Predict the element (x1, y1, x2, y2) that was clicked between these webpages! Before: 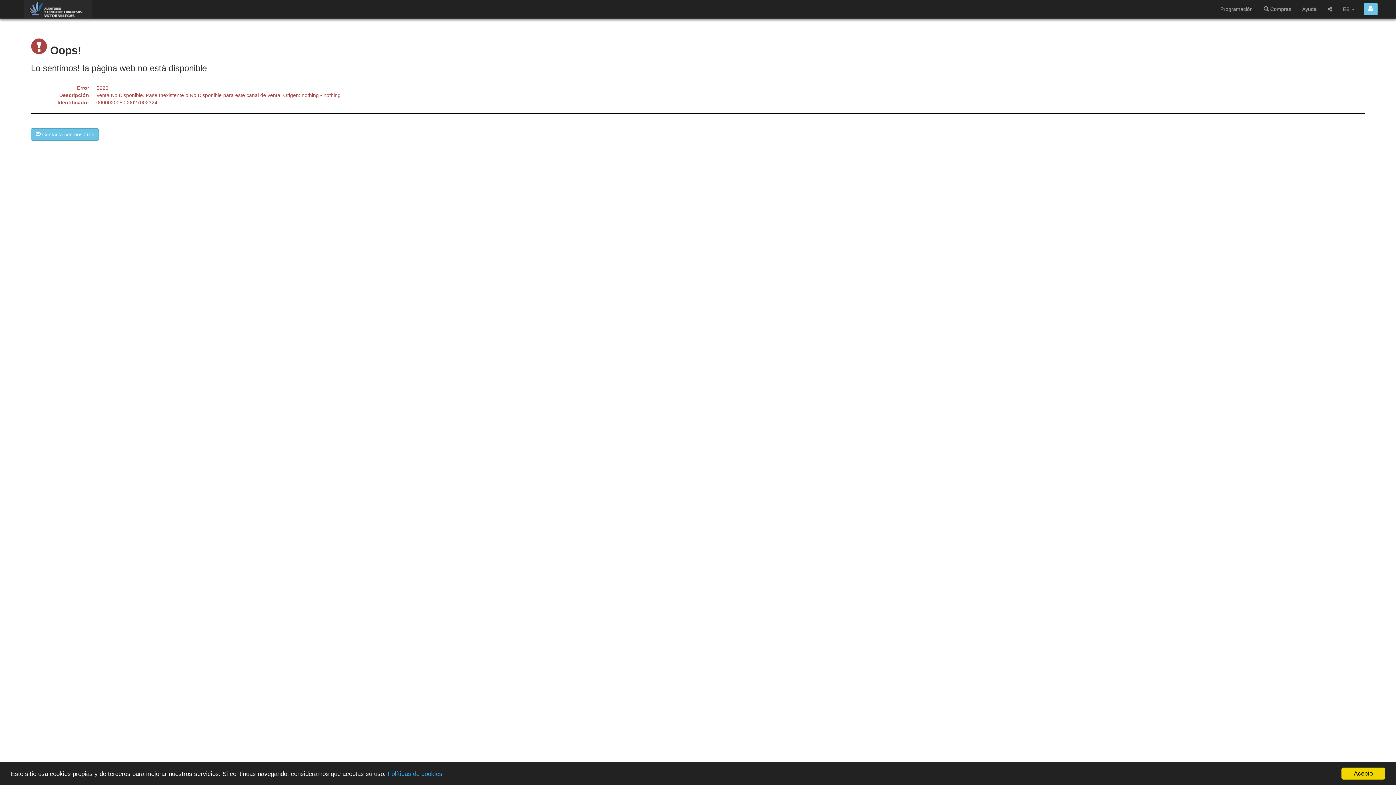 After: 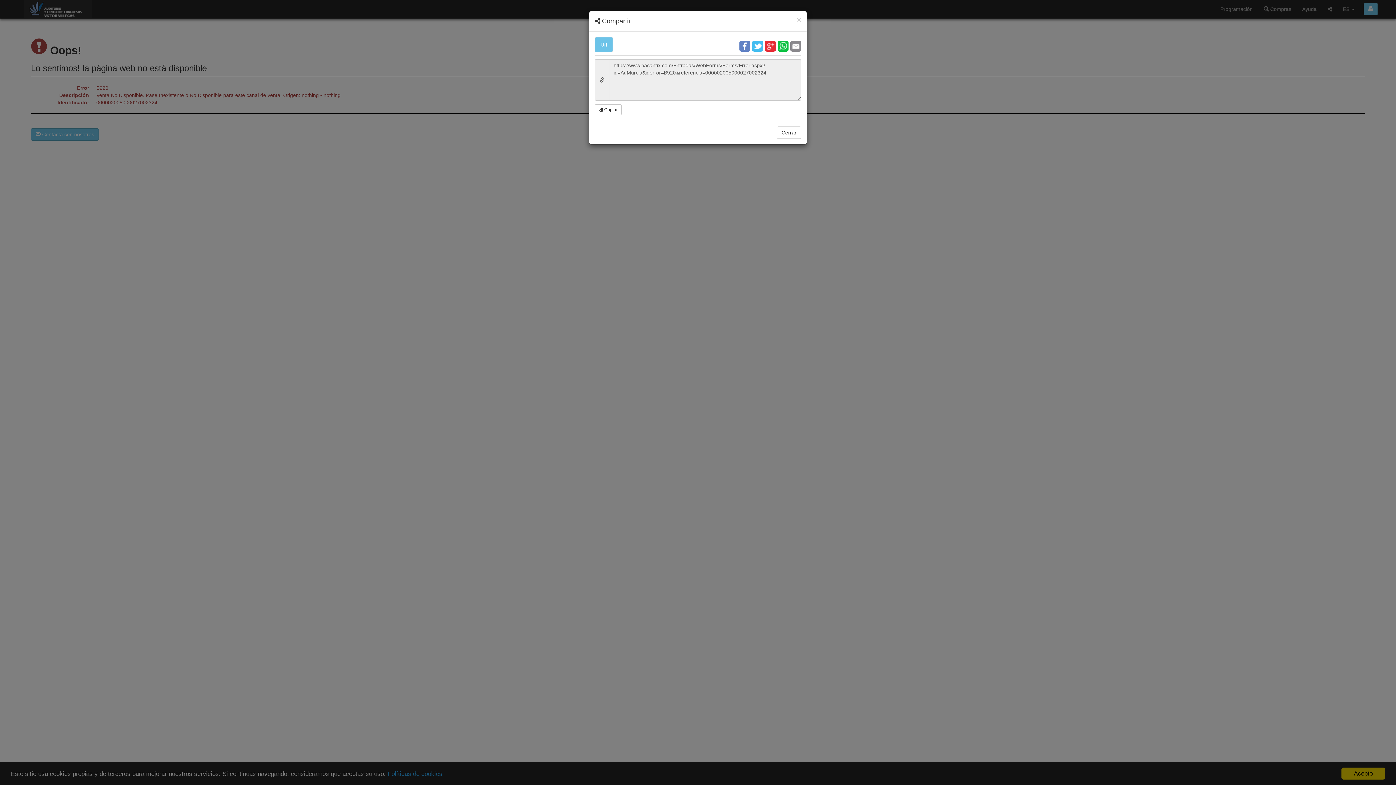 Action: bbox: (1322, 0, 1337, 18)